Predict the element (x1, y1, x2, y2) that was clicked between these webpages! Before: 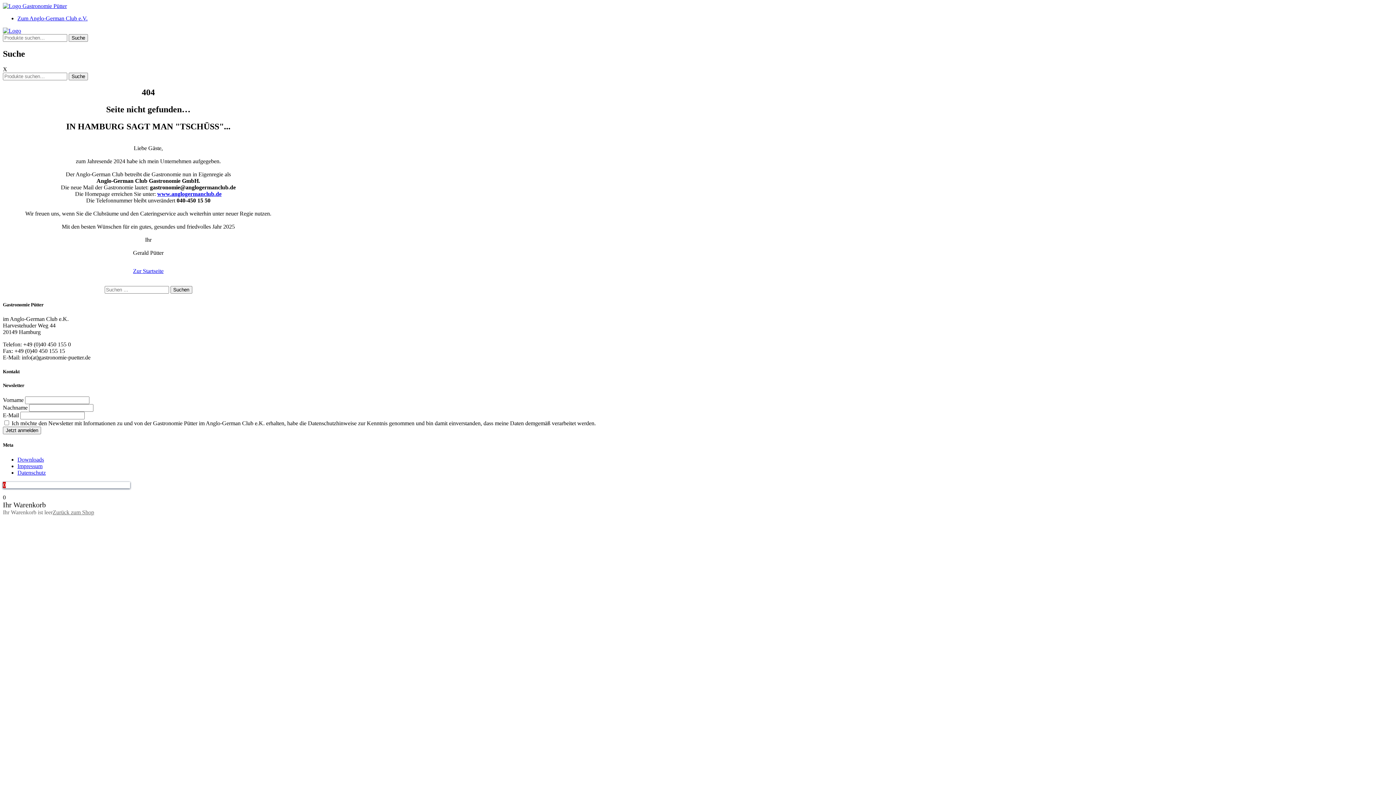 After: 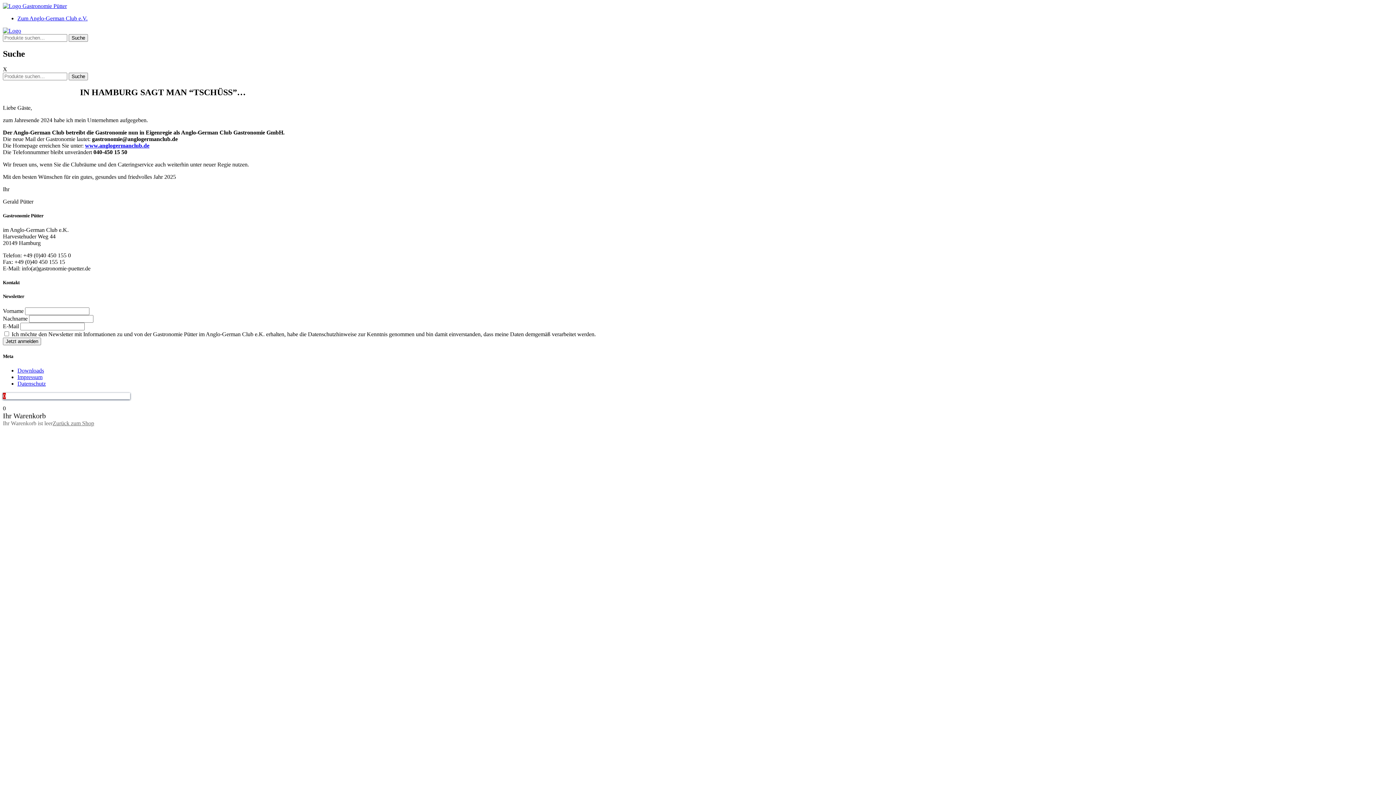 Action: bbox: (2, 2, 66, 9)